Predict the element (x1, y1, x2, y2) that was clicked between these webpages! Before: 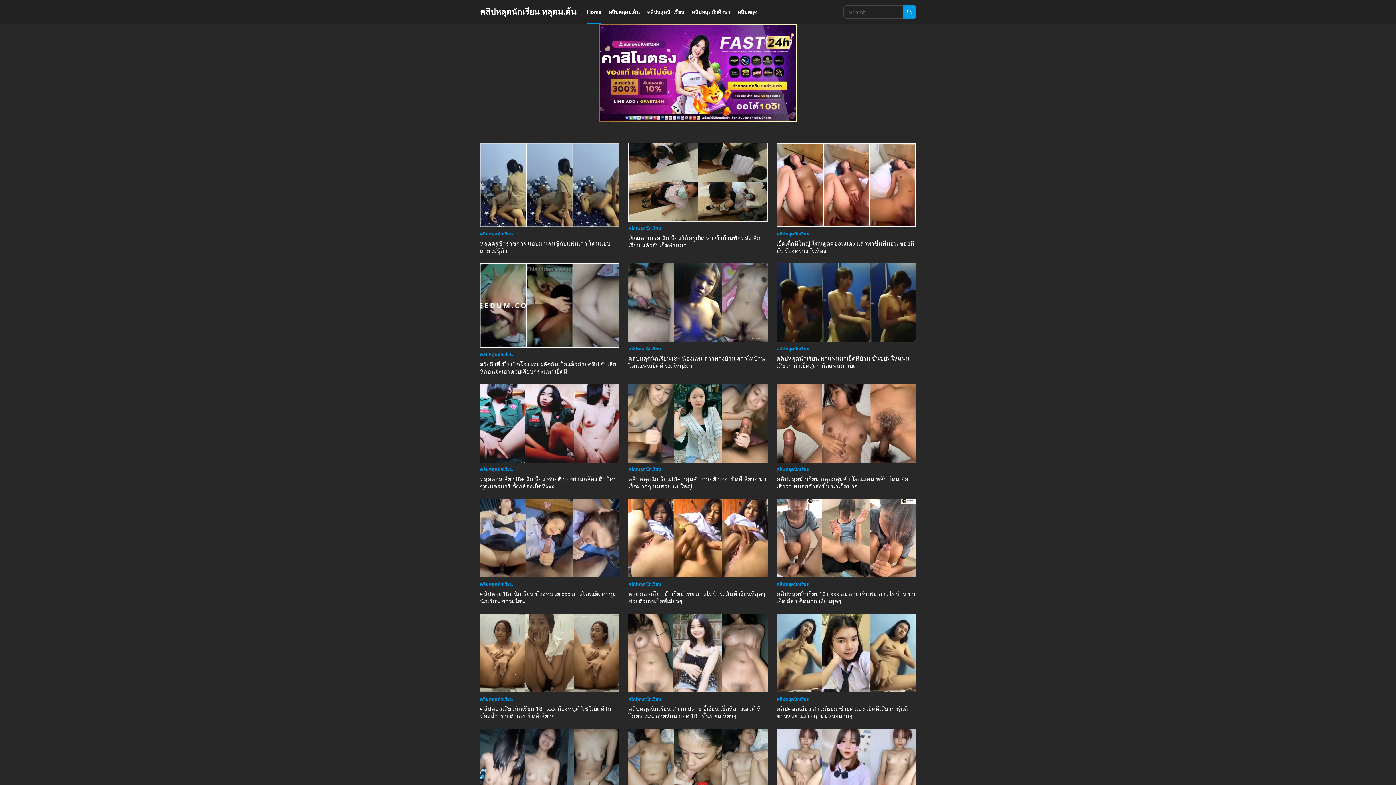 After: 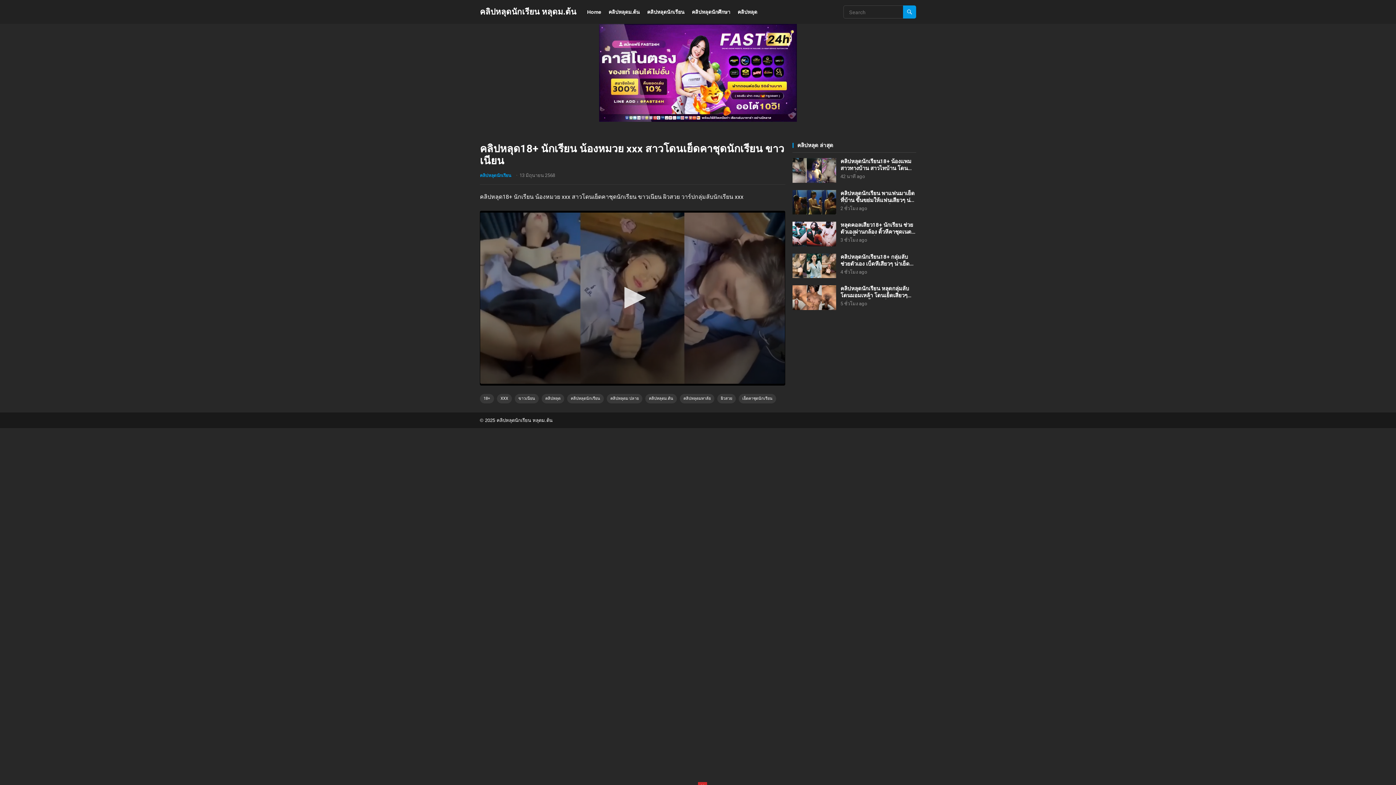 Action: bbox: (480, 499, 619, 578)